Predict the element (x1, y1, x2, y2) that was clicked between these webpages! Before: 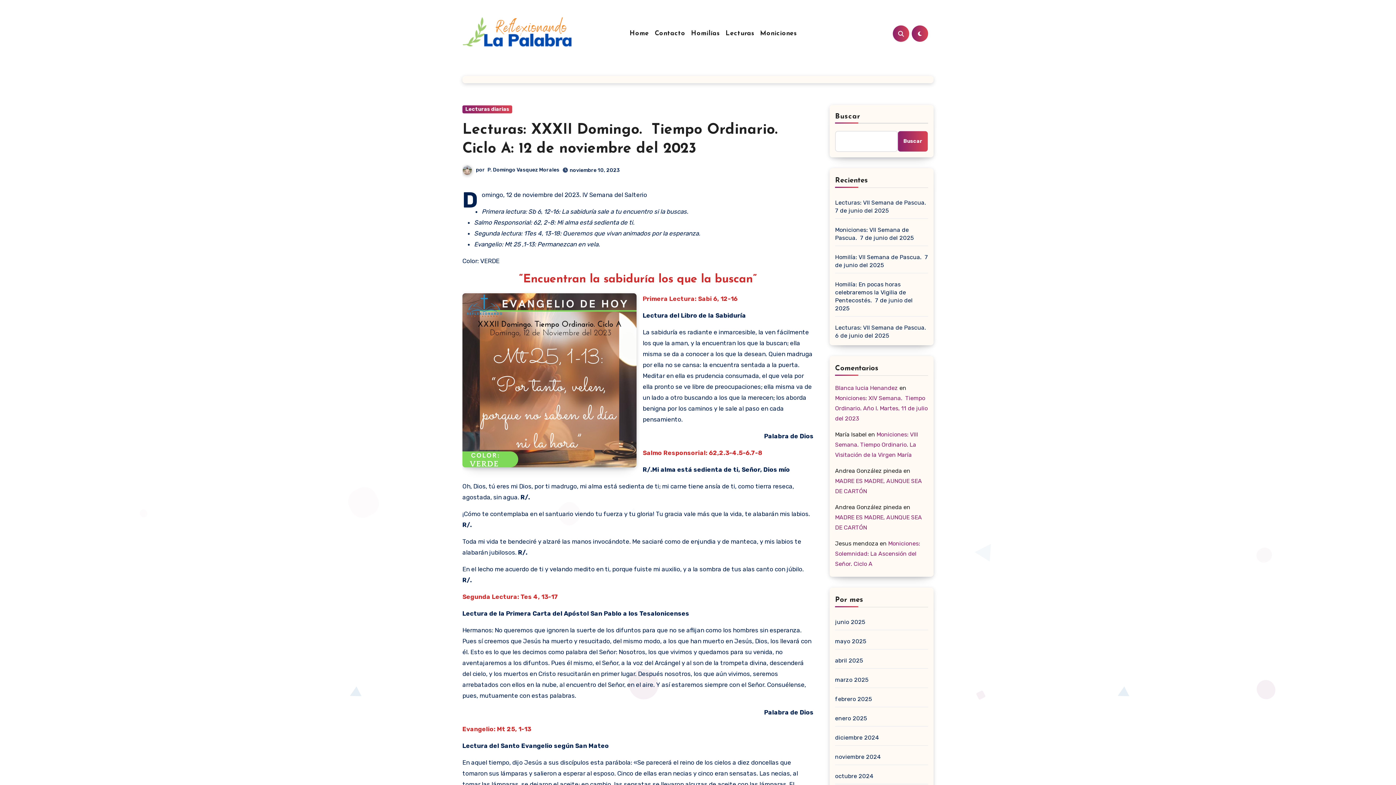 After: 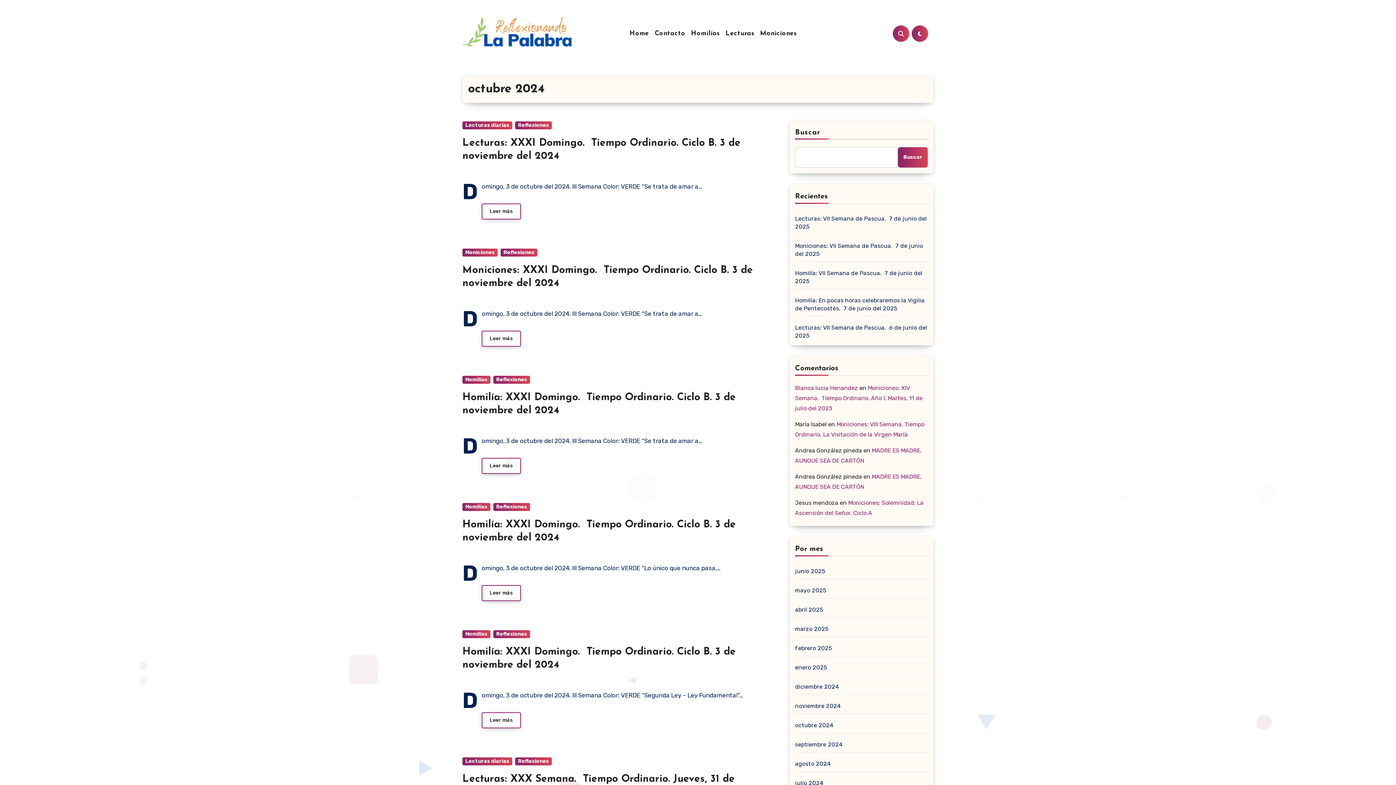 Action: label: octubre 2024 bbox: (835, 773, 873, 780)